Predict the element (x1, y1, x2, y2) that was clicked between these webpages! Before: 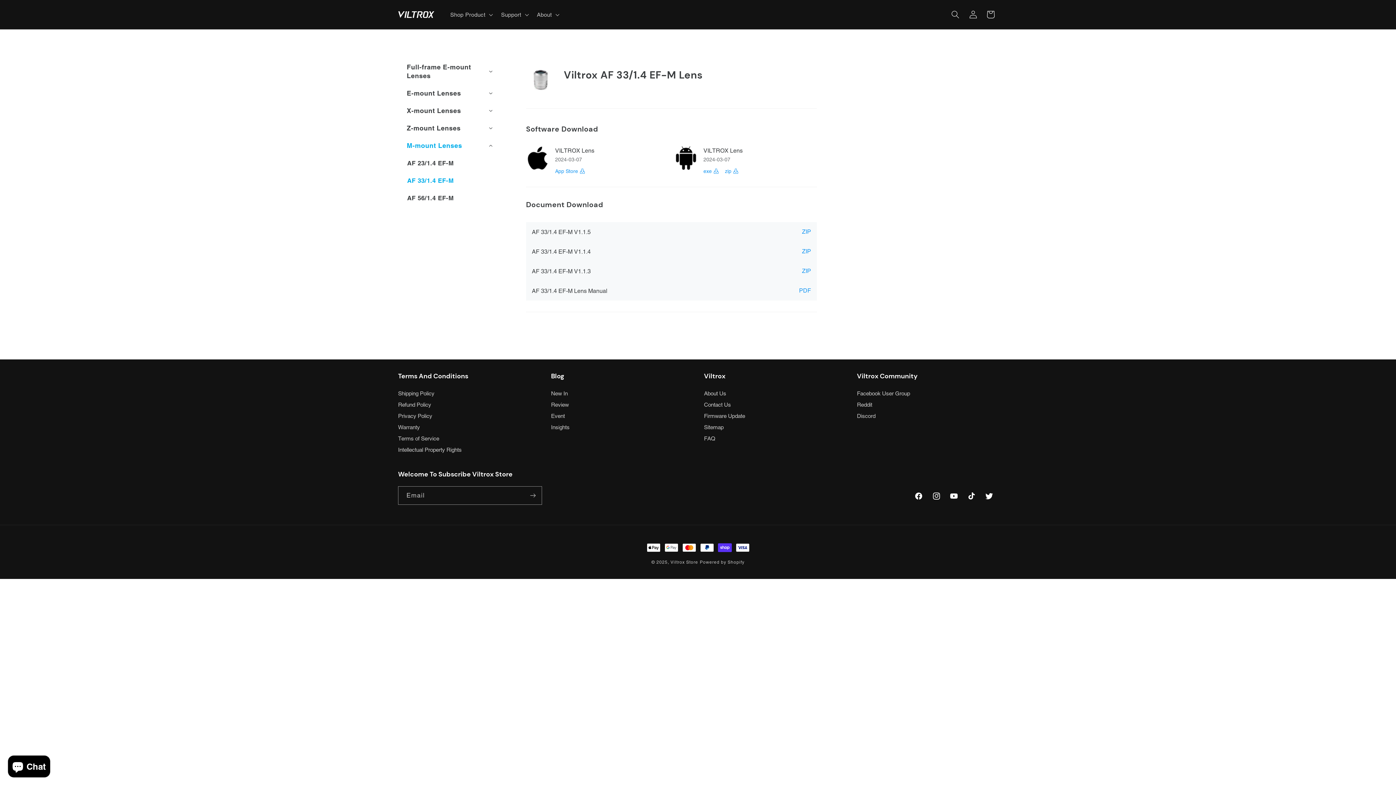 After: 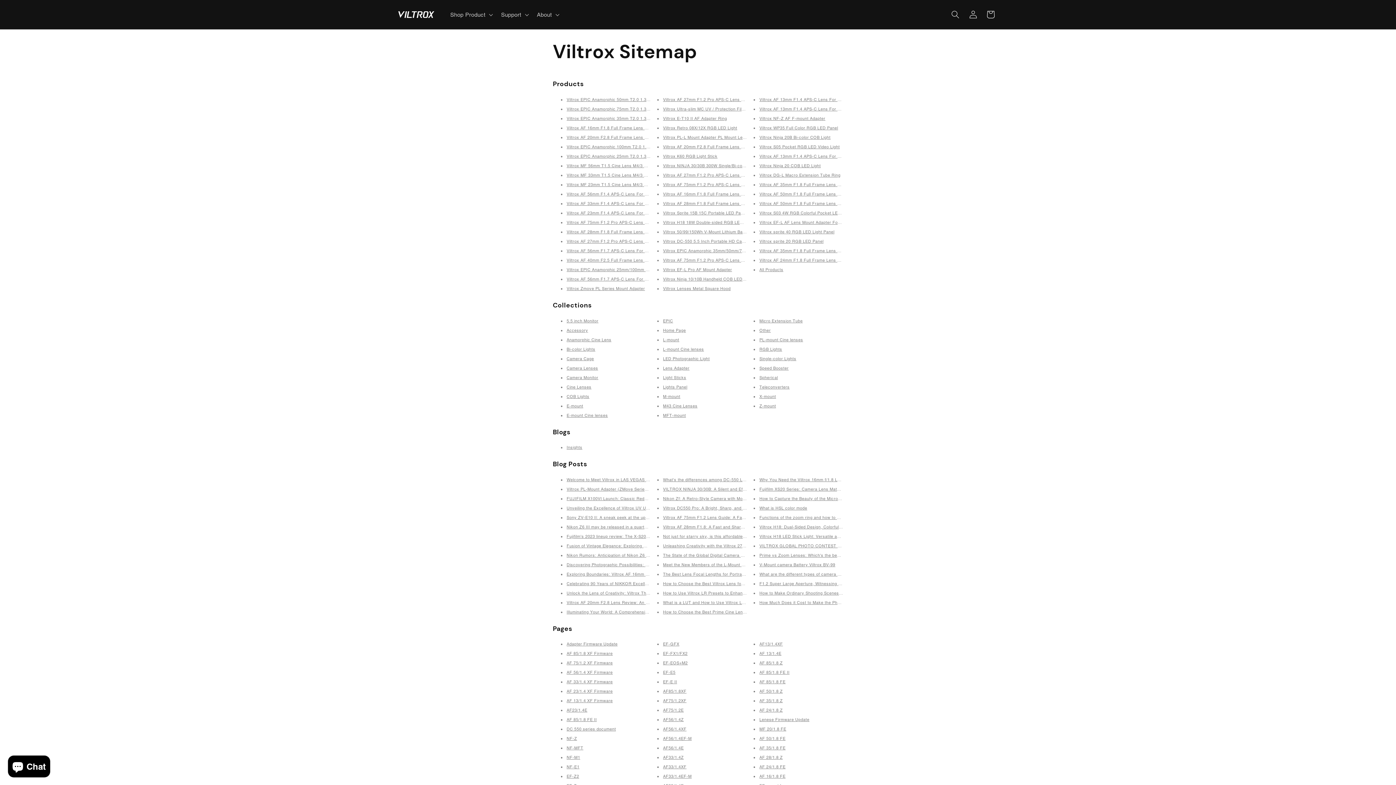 Action: bbox: (704, 422, 723, 433) label: Sitemap